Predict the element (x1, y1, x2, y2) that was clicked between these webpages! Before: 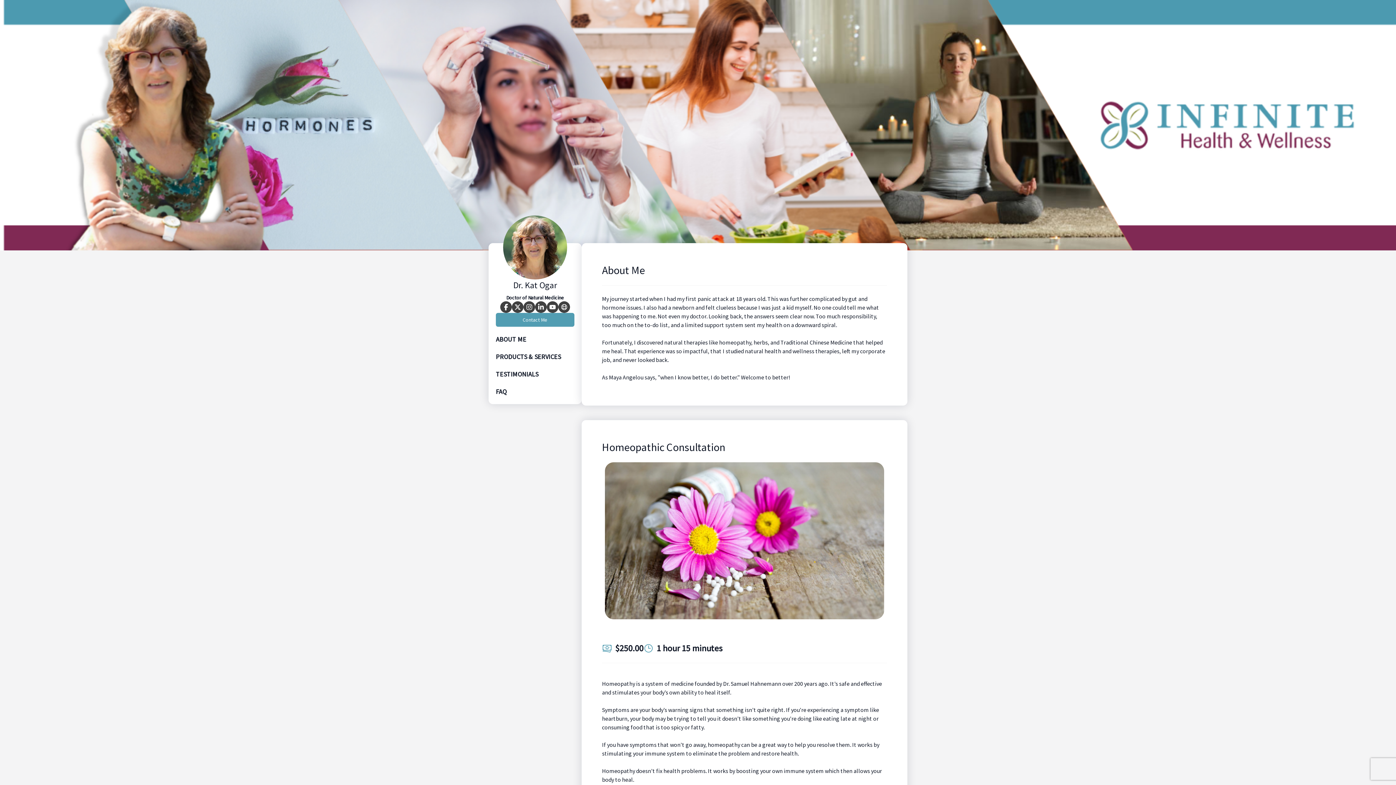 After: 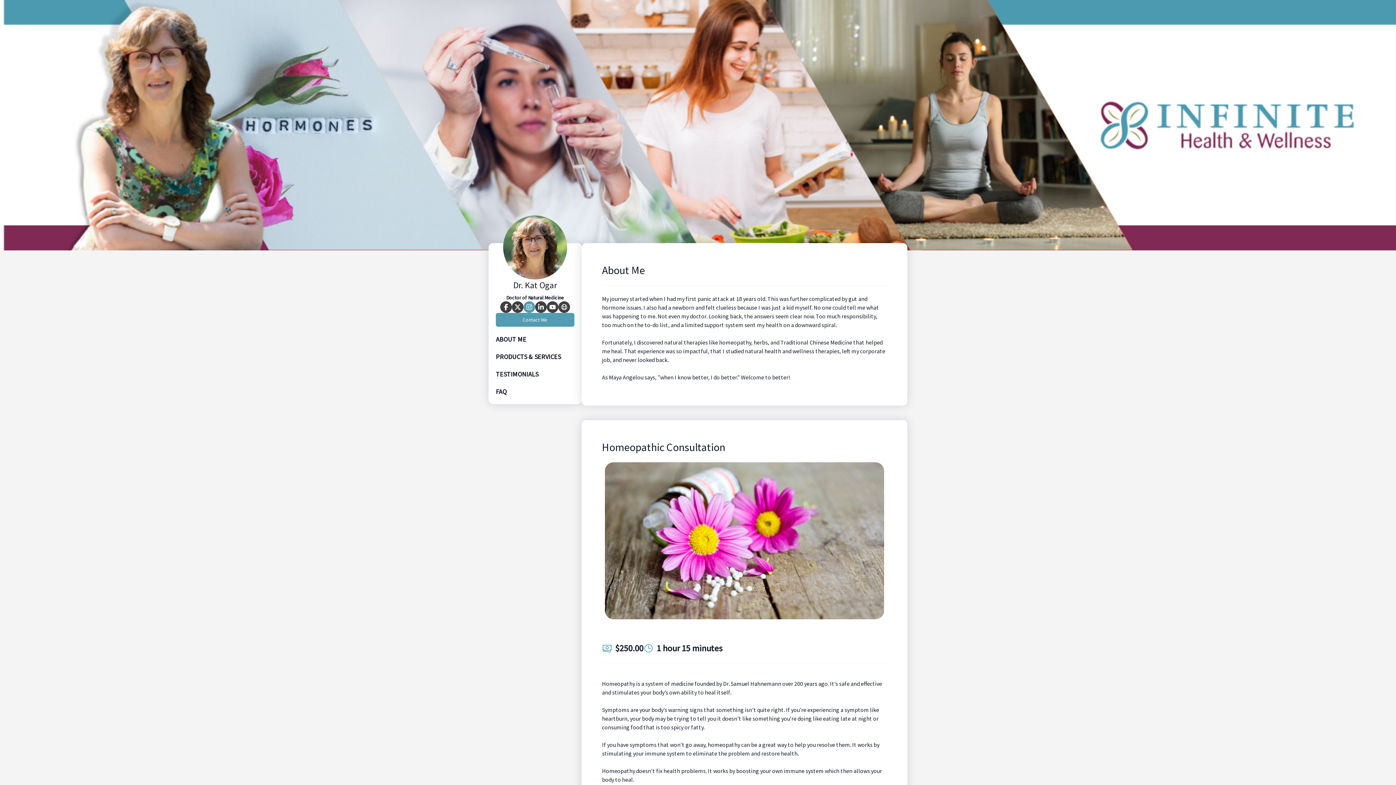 Action: bbox: (523, 301, 535, 313)